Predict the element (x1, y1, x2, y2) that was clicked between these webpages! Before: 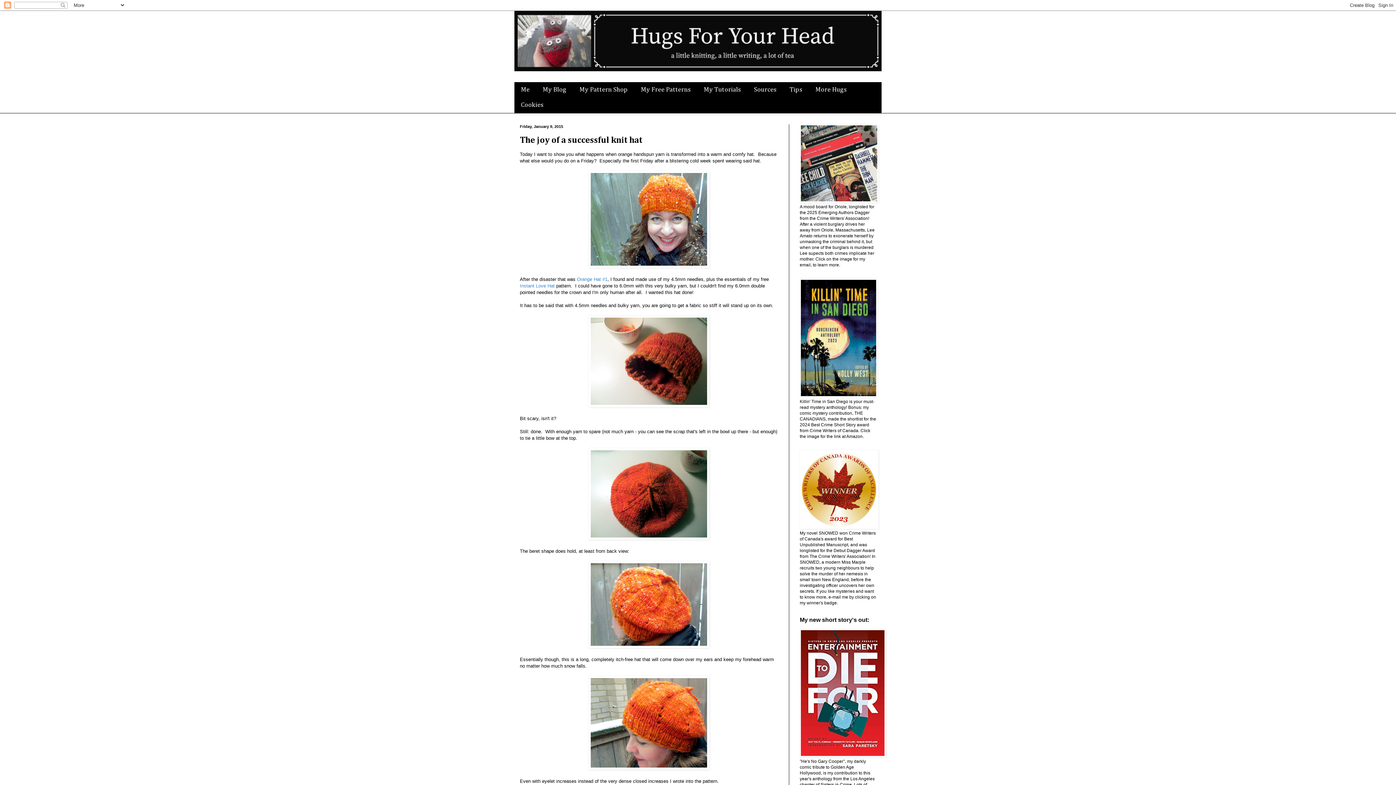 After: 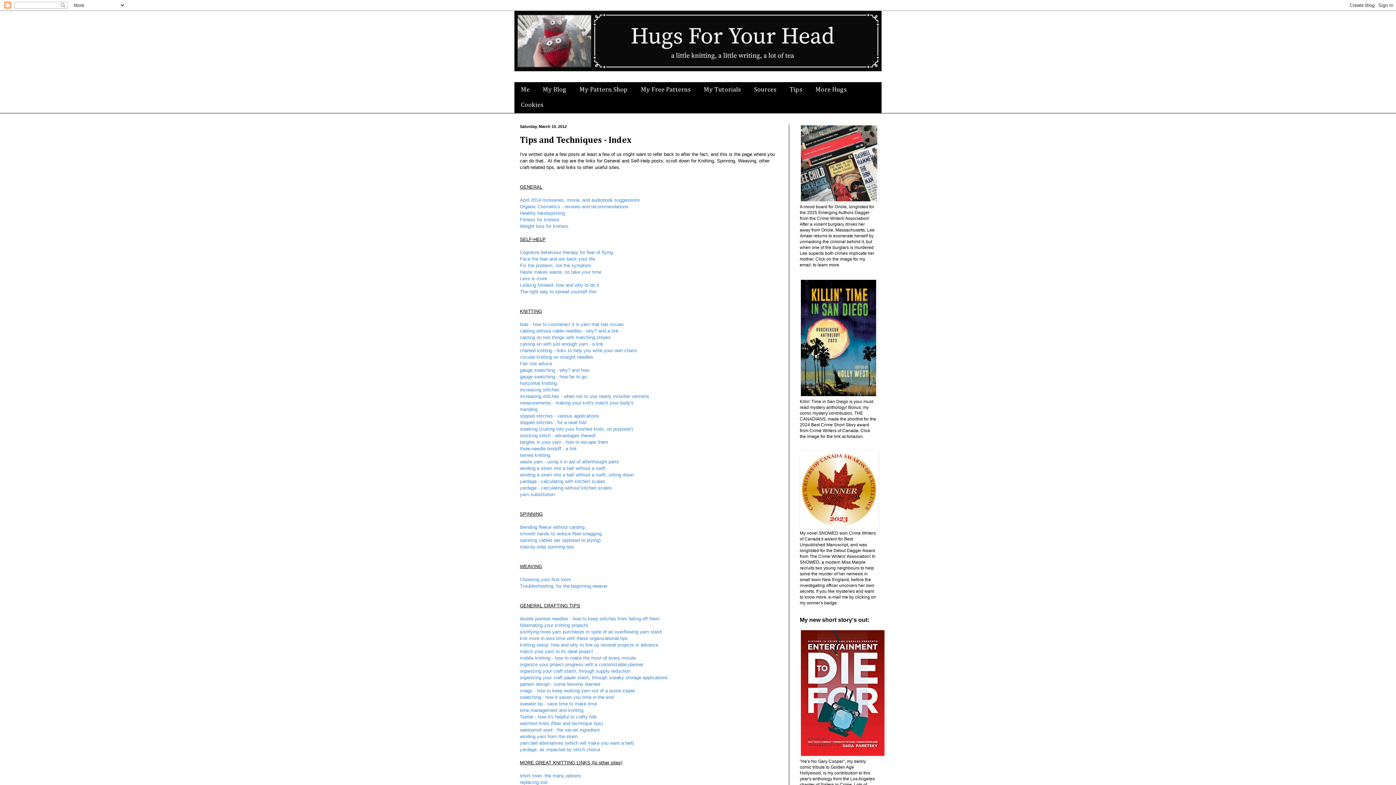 Action: bbox: (783, 82, 809, 97) label: Tips